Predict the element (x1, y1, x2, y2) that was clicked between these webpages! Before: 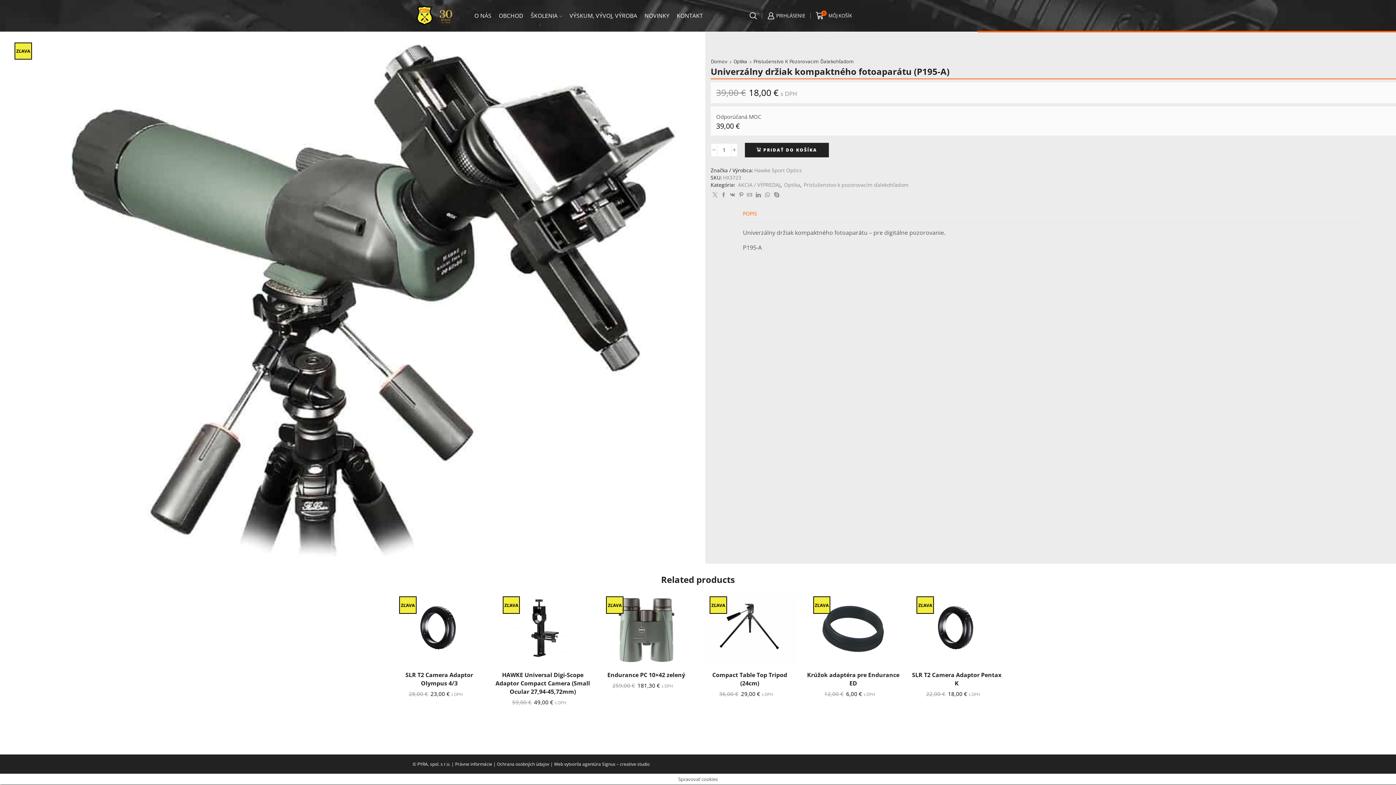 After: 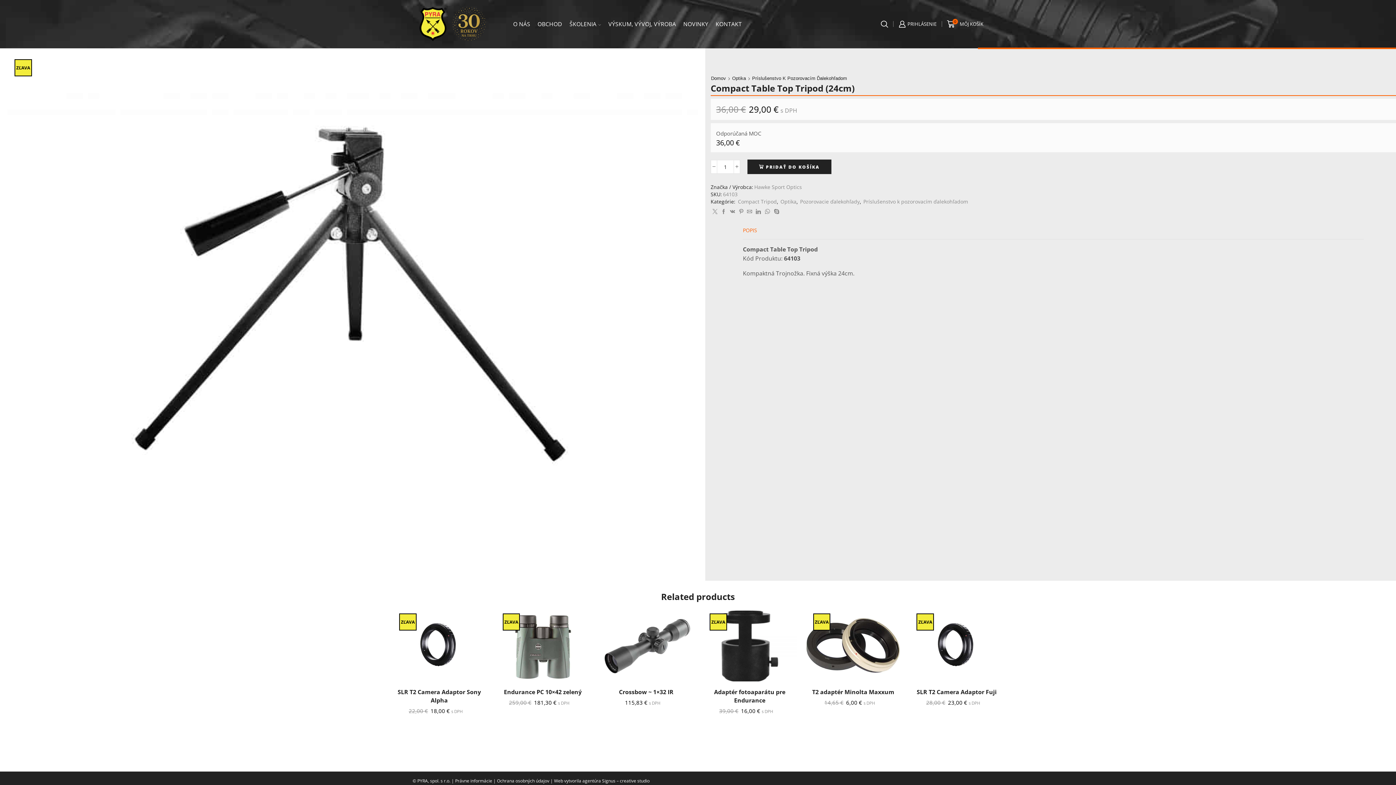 Action: label: Compact Table Top Tripod (24cm) bbox: (702, 671, 797, 687)